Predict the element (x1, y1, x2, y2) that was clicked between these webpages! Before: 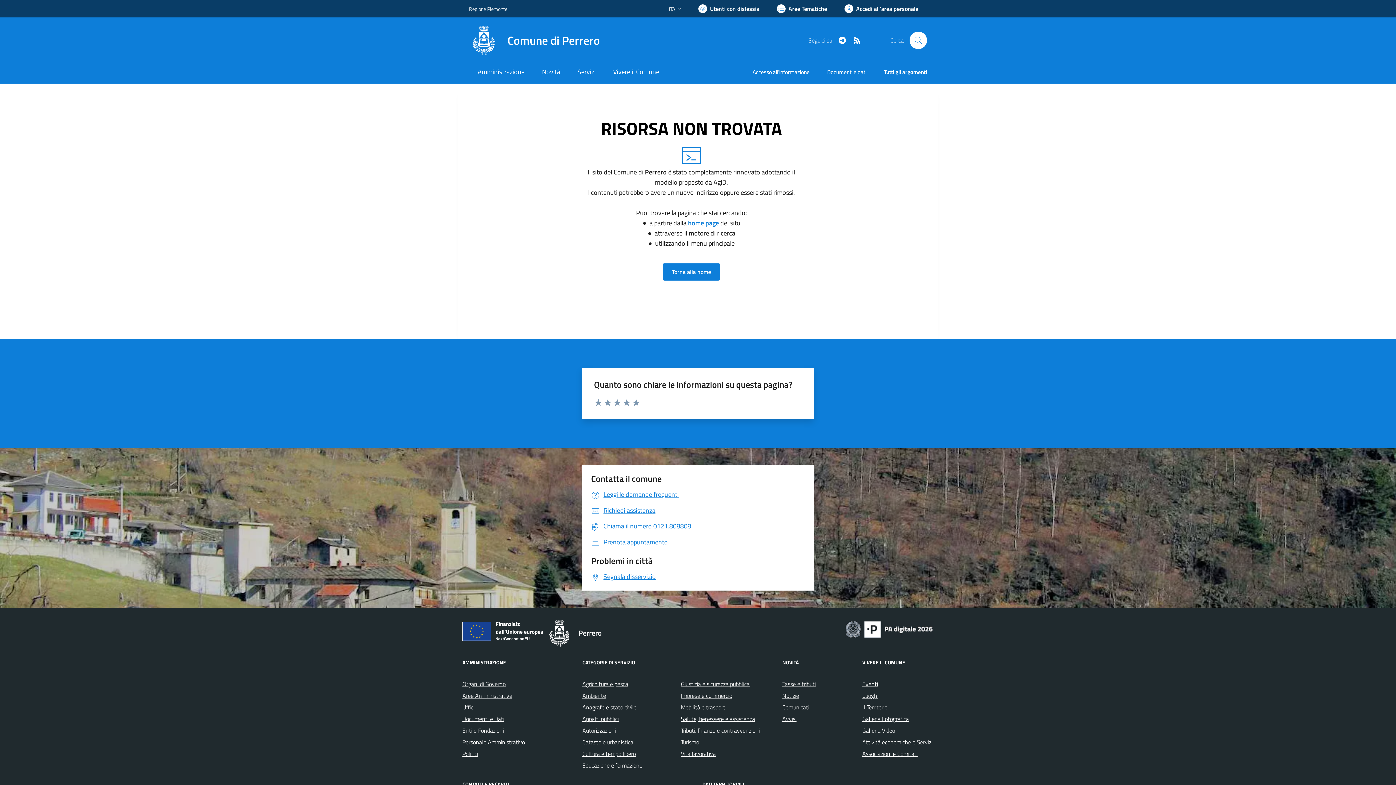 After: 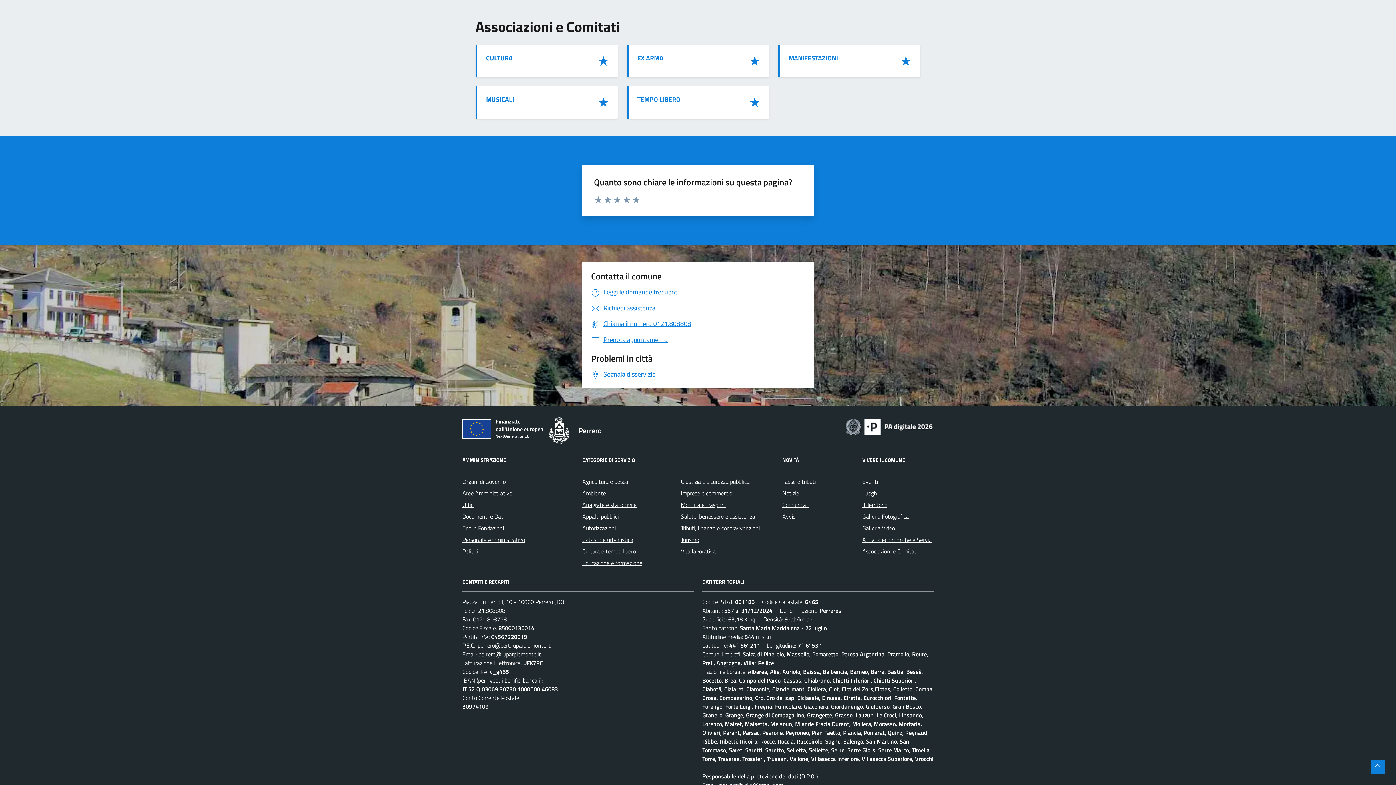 Action: label: Associazioni e Comitati bbox: (862, 749, 917, 758)